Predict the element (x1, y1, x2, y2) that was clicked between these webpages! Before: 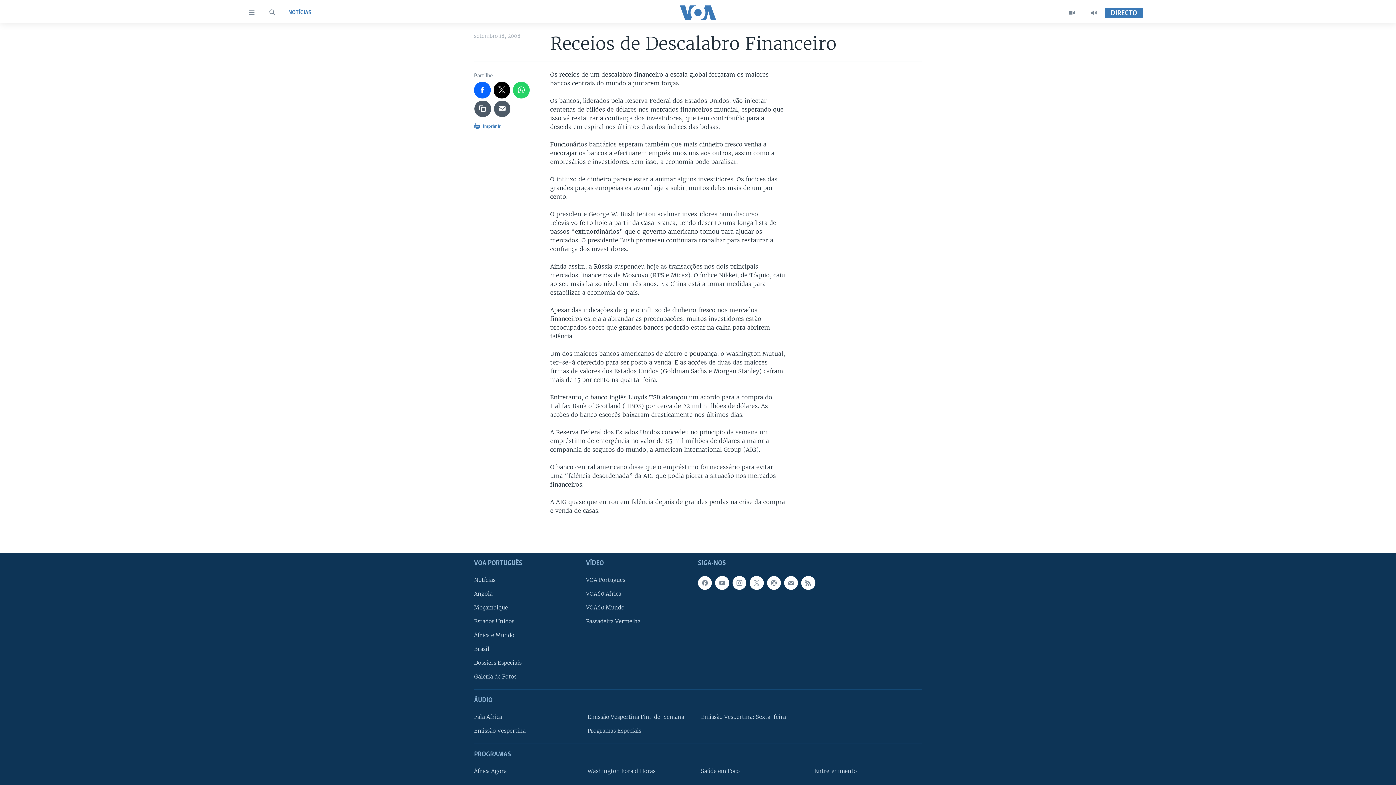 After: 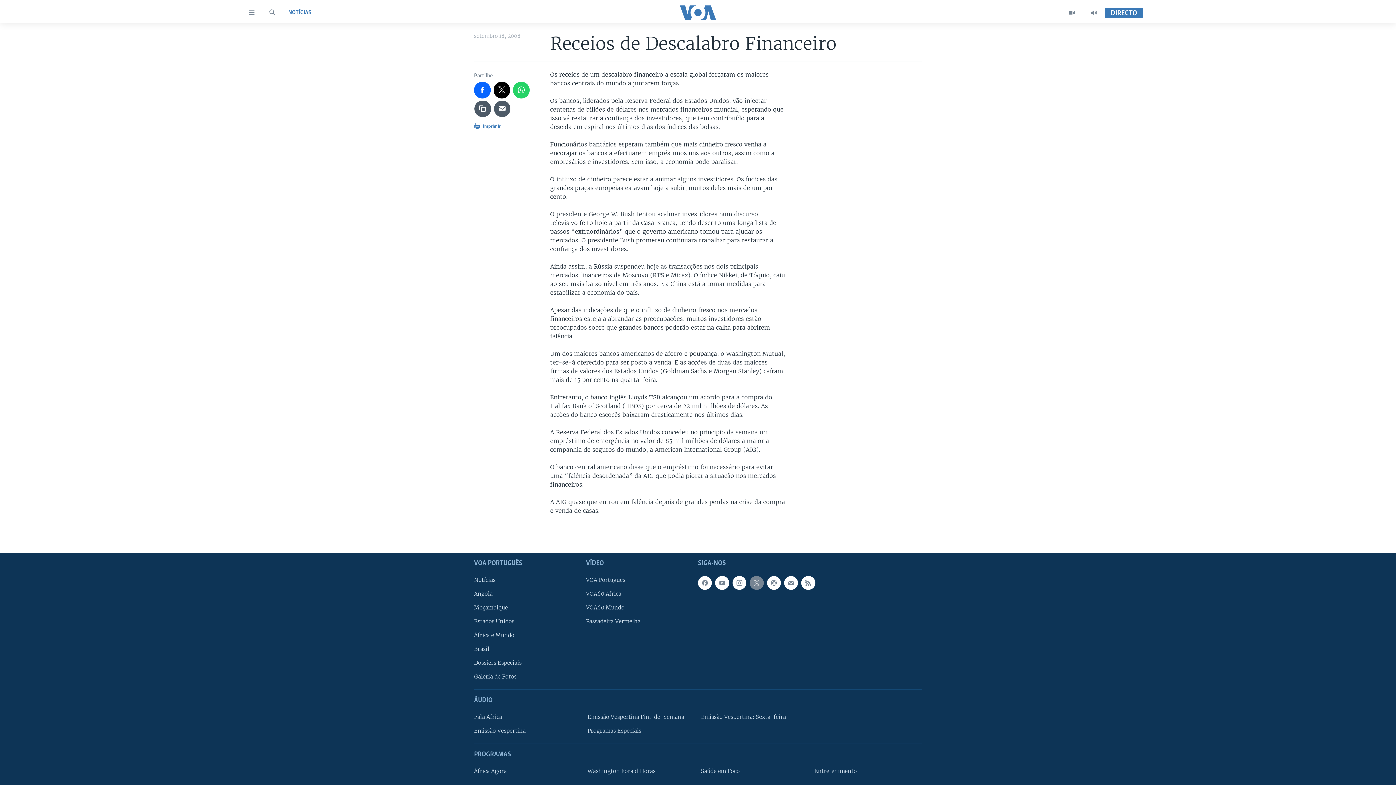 Action: bbox: (749, 576, 763, 590)